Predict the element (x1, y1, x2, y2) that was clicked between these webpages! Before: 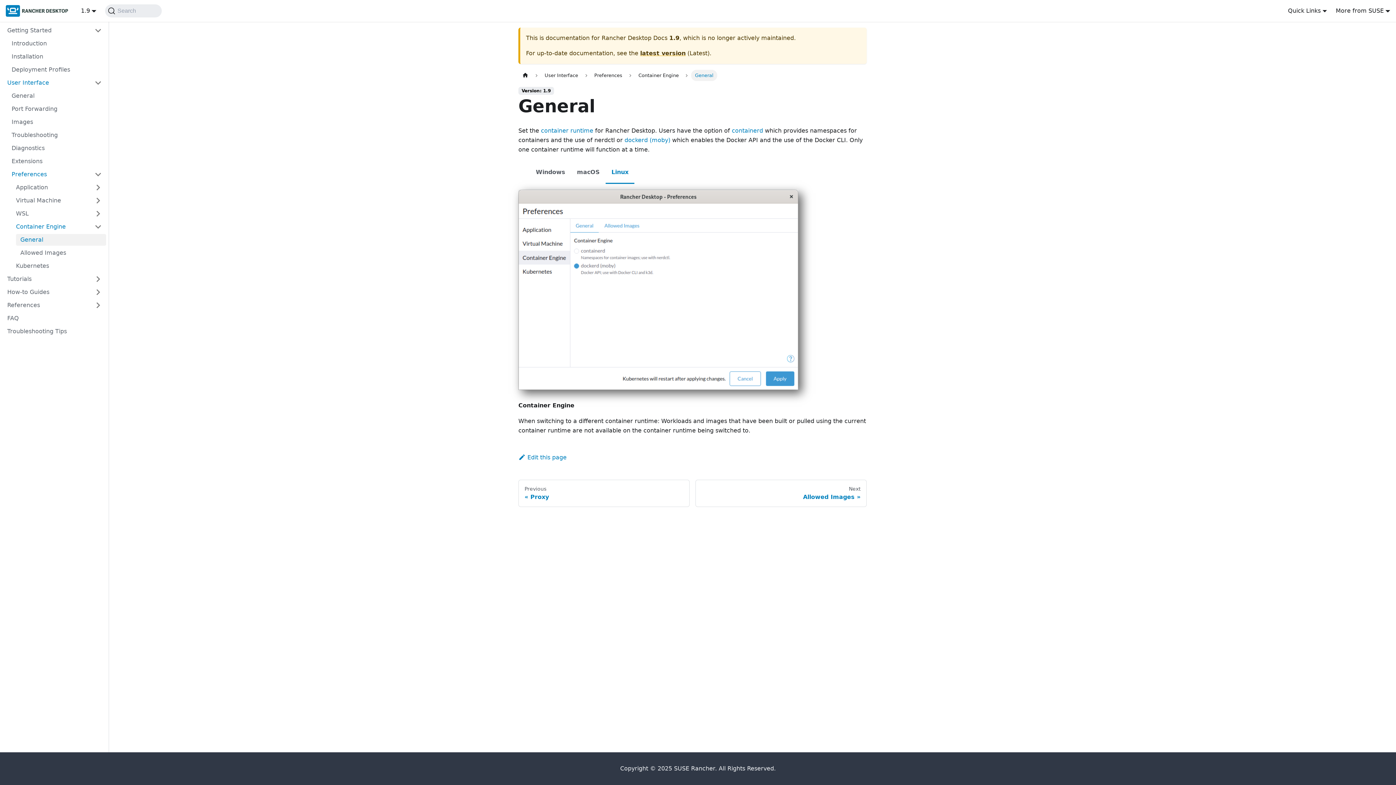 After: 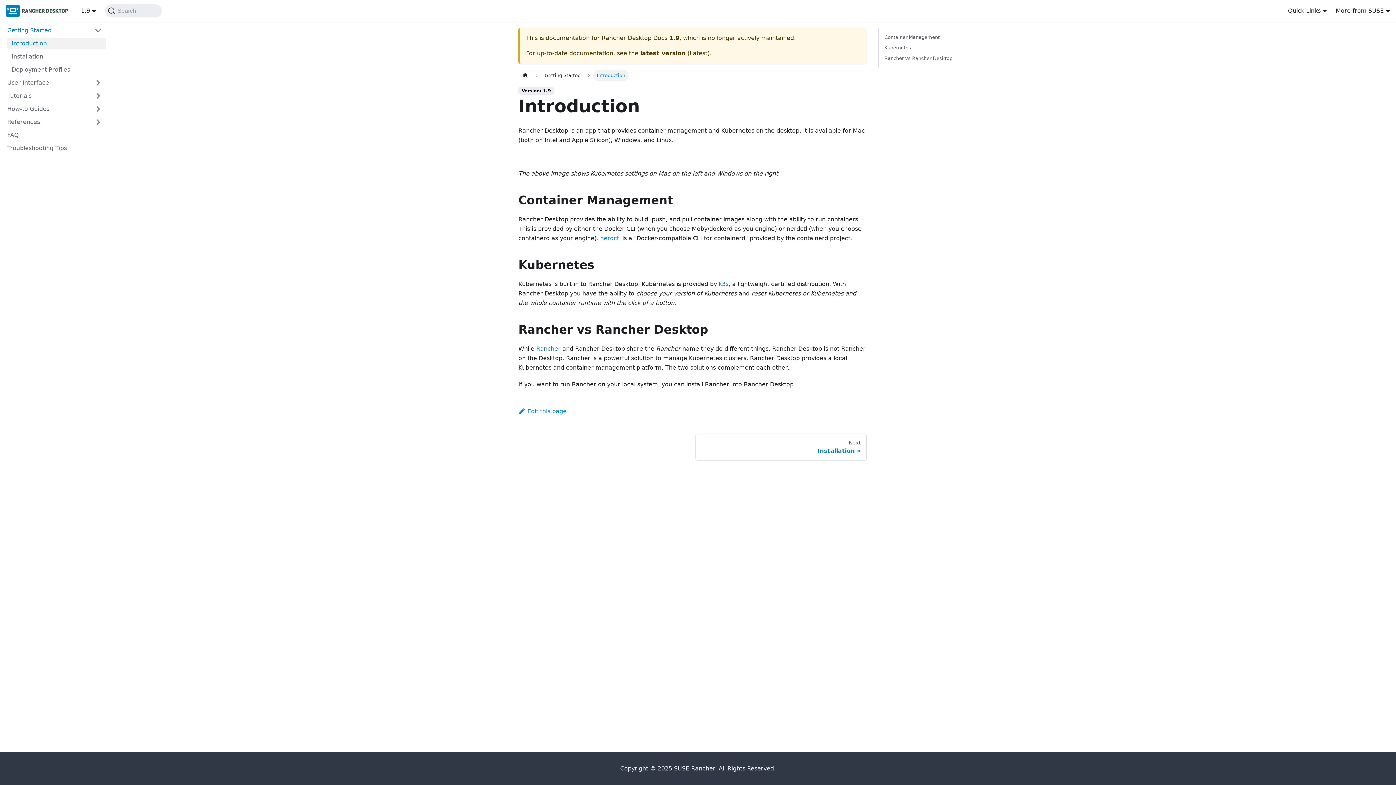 Action: label: Getting Started bbox: (2, 24, 106, 36)